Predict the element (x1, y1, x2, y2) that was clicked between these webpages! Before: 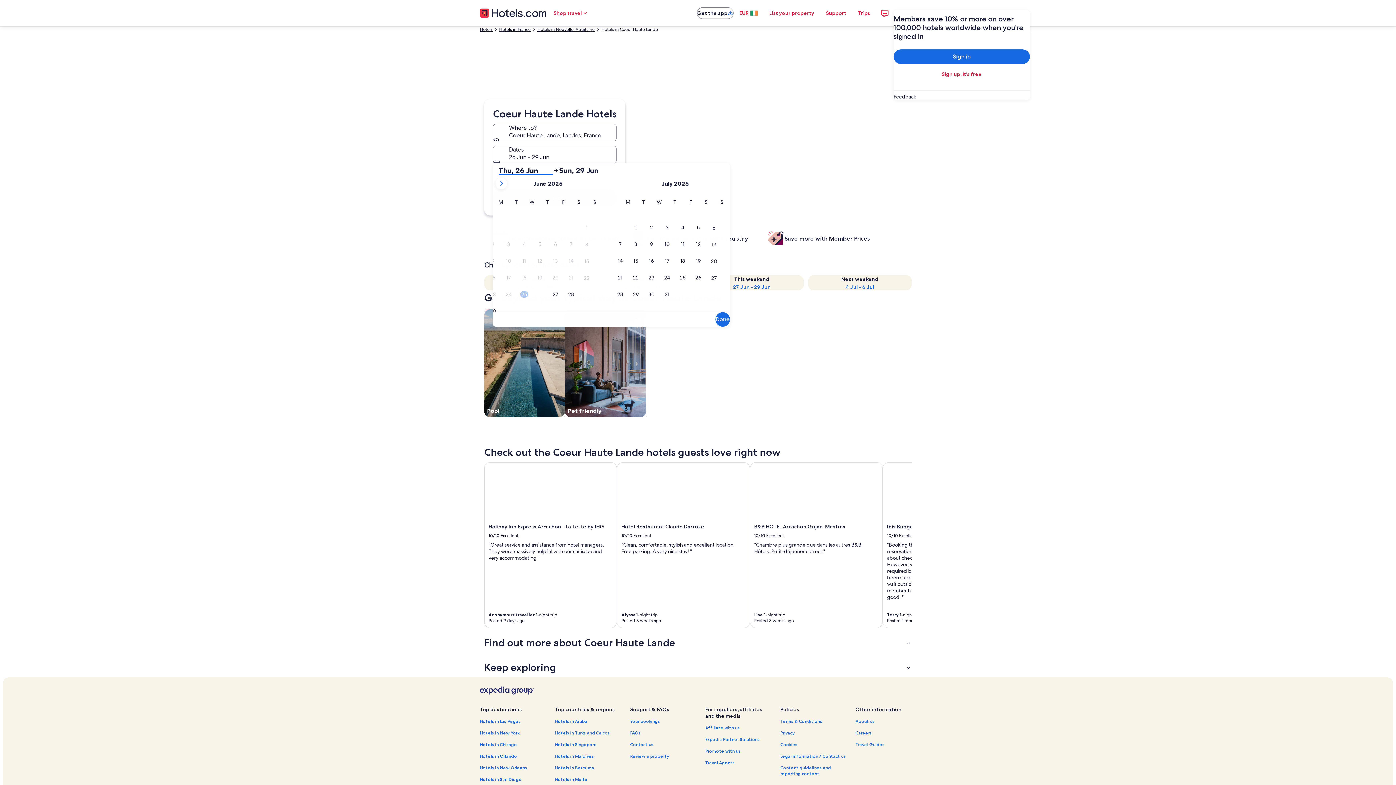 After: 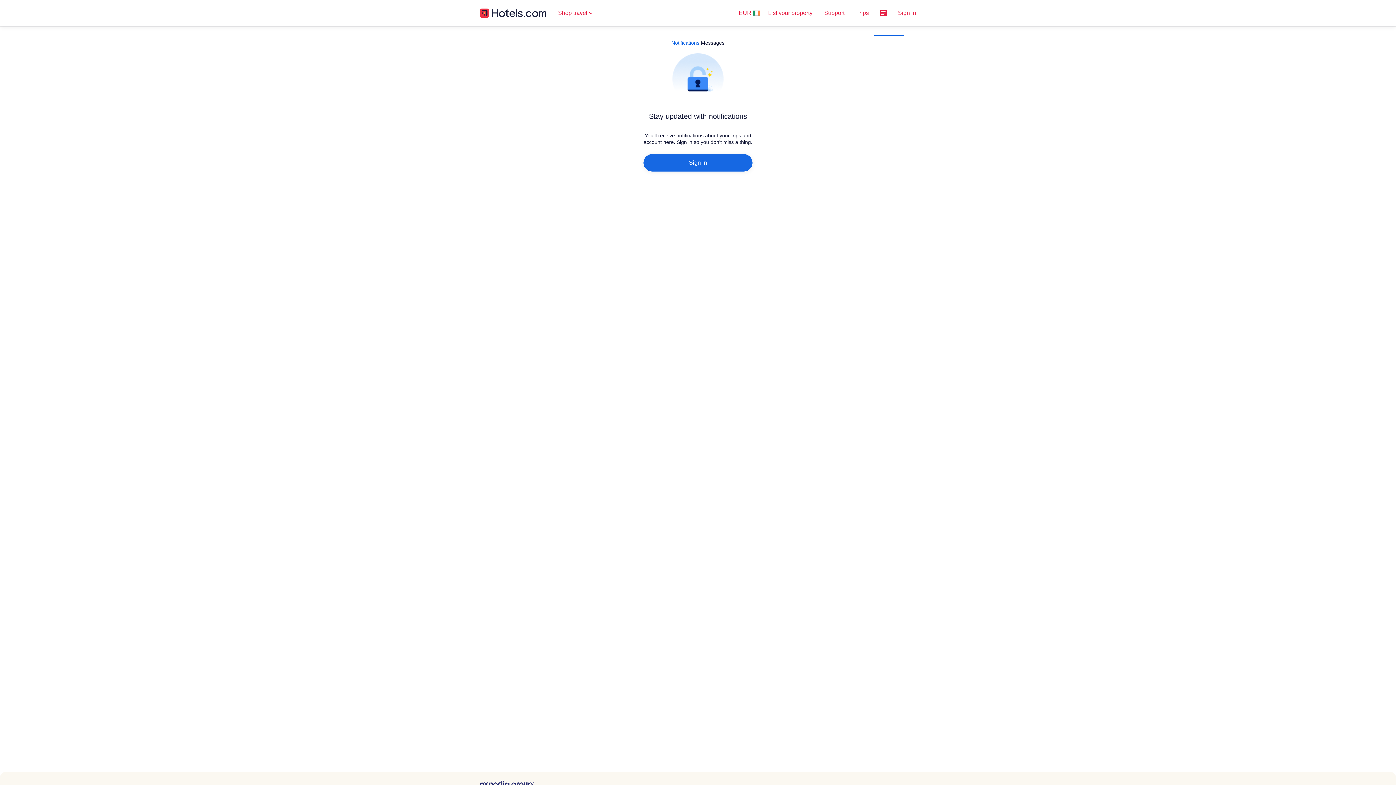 Action: bbox: (876, 4, 893, 21)